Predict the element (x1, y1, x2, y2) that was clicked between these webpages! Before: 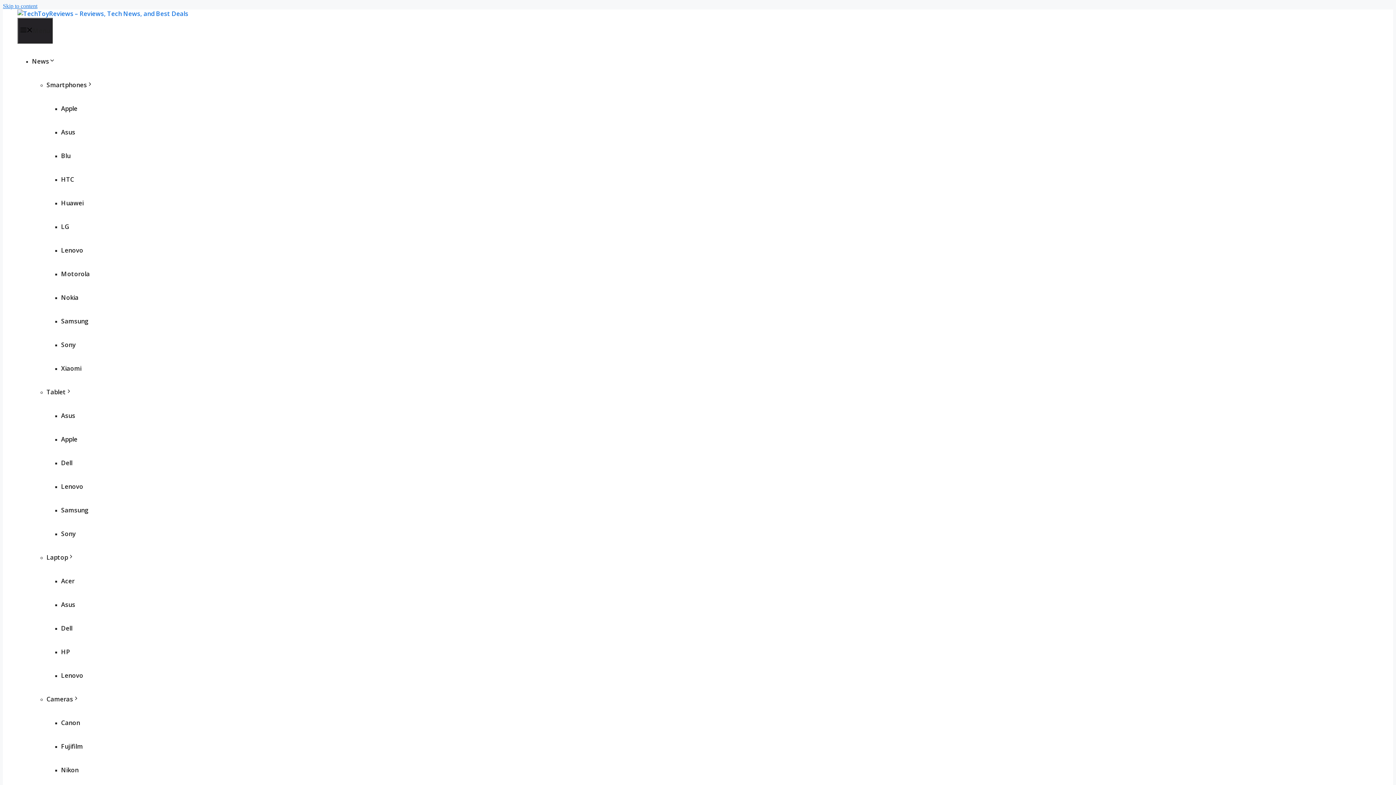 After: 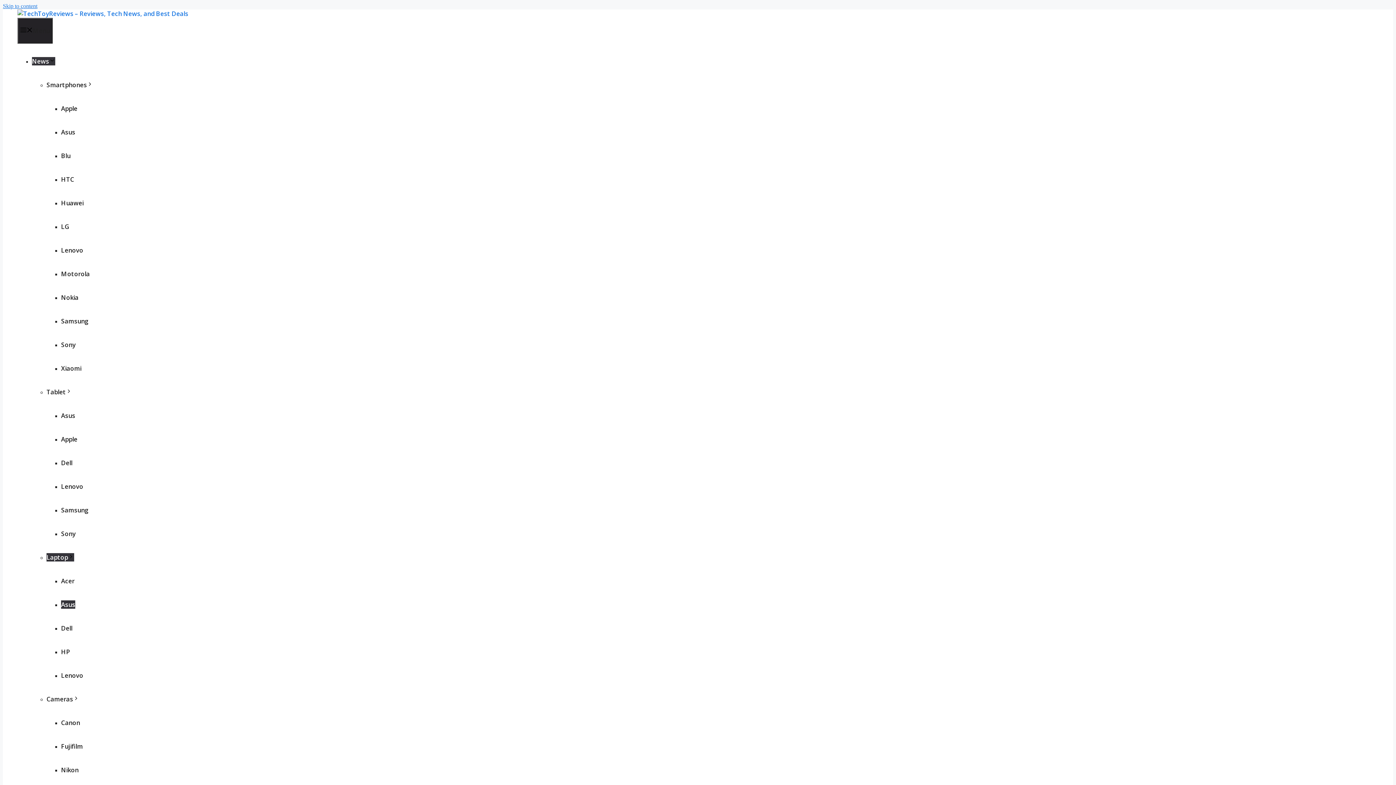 Action: label: Asus bbox: (61, 600, 75, 609)